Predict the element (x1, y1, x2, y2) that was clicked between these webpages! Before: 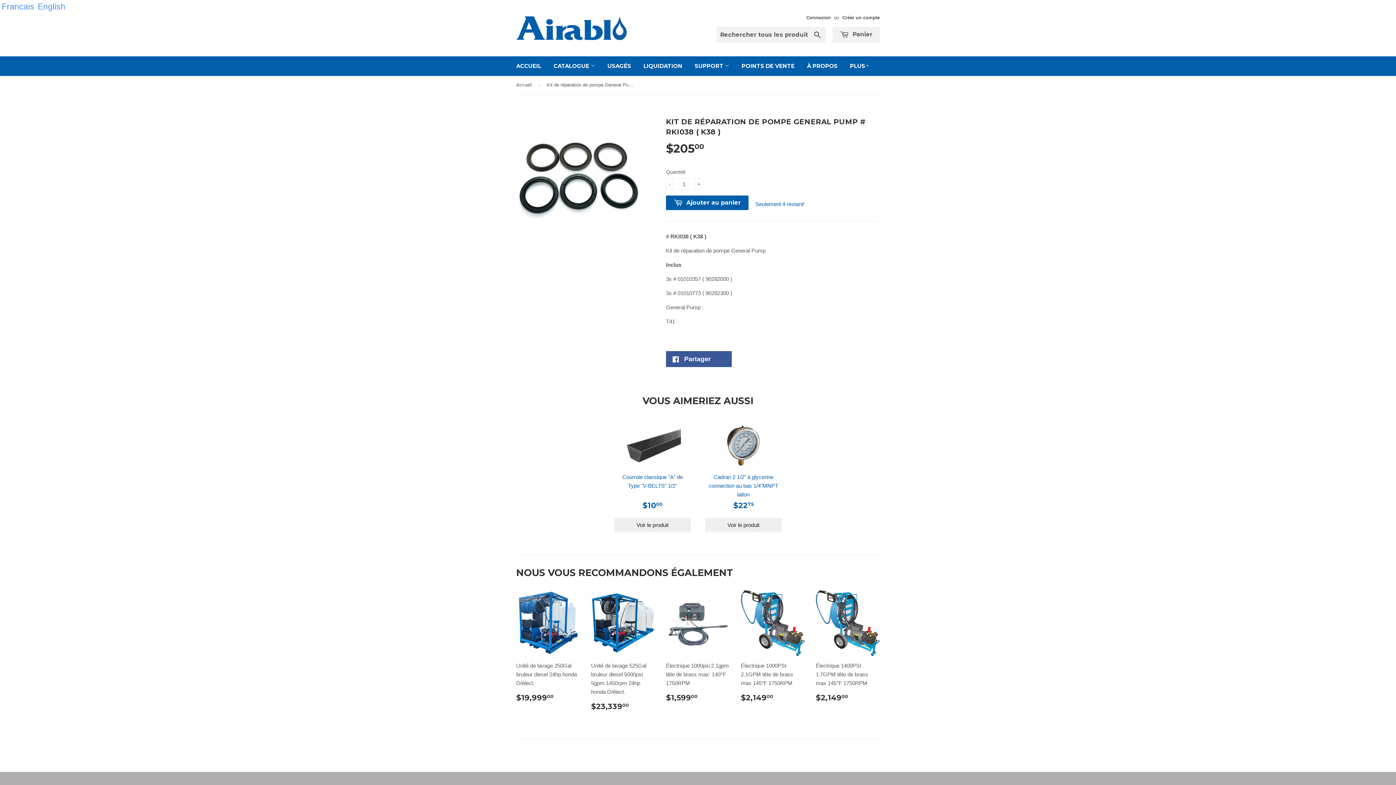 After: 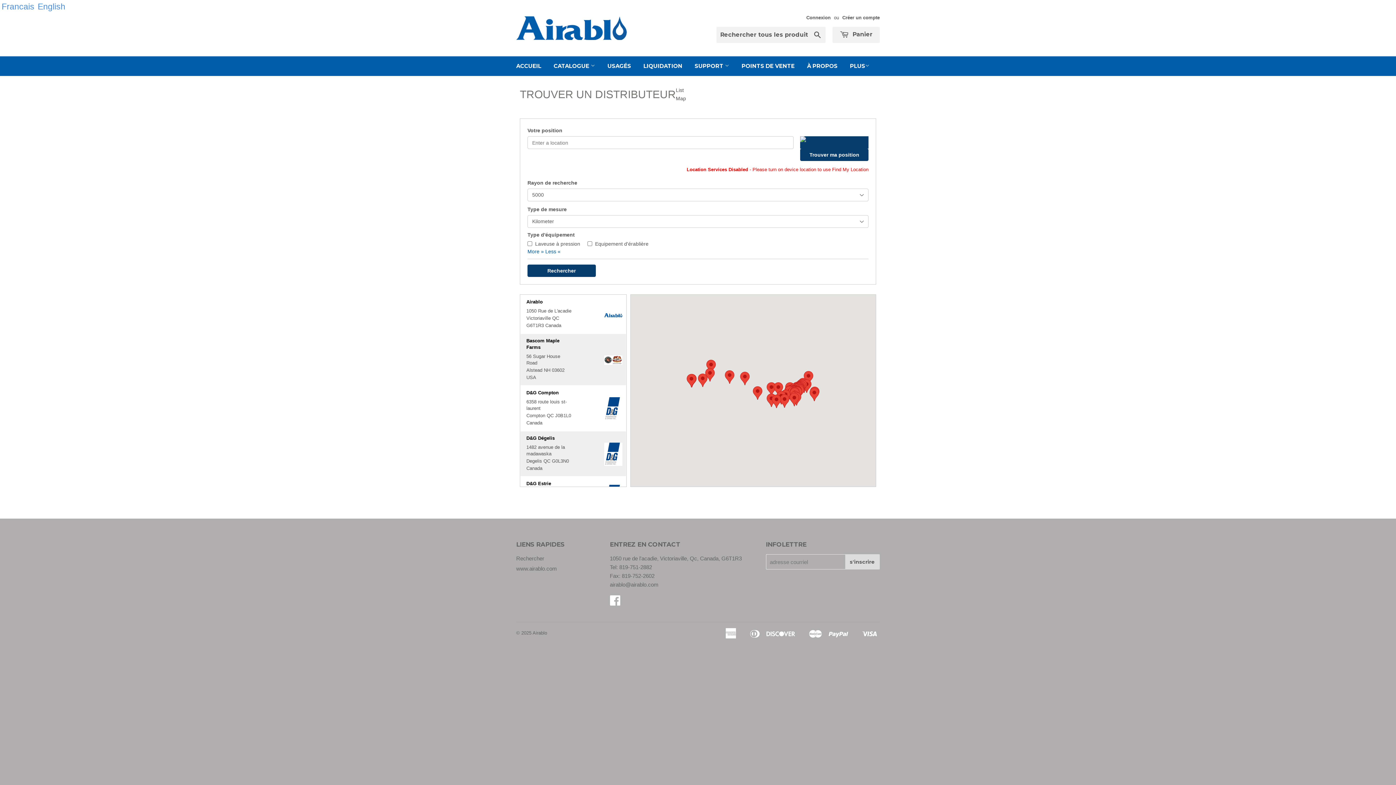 Action: bbox: (736, 56, 800, 76) label: POINTS DE VENTE